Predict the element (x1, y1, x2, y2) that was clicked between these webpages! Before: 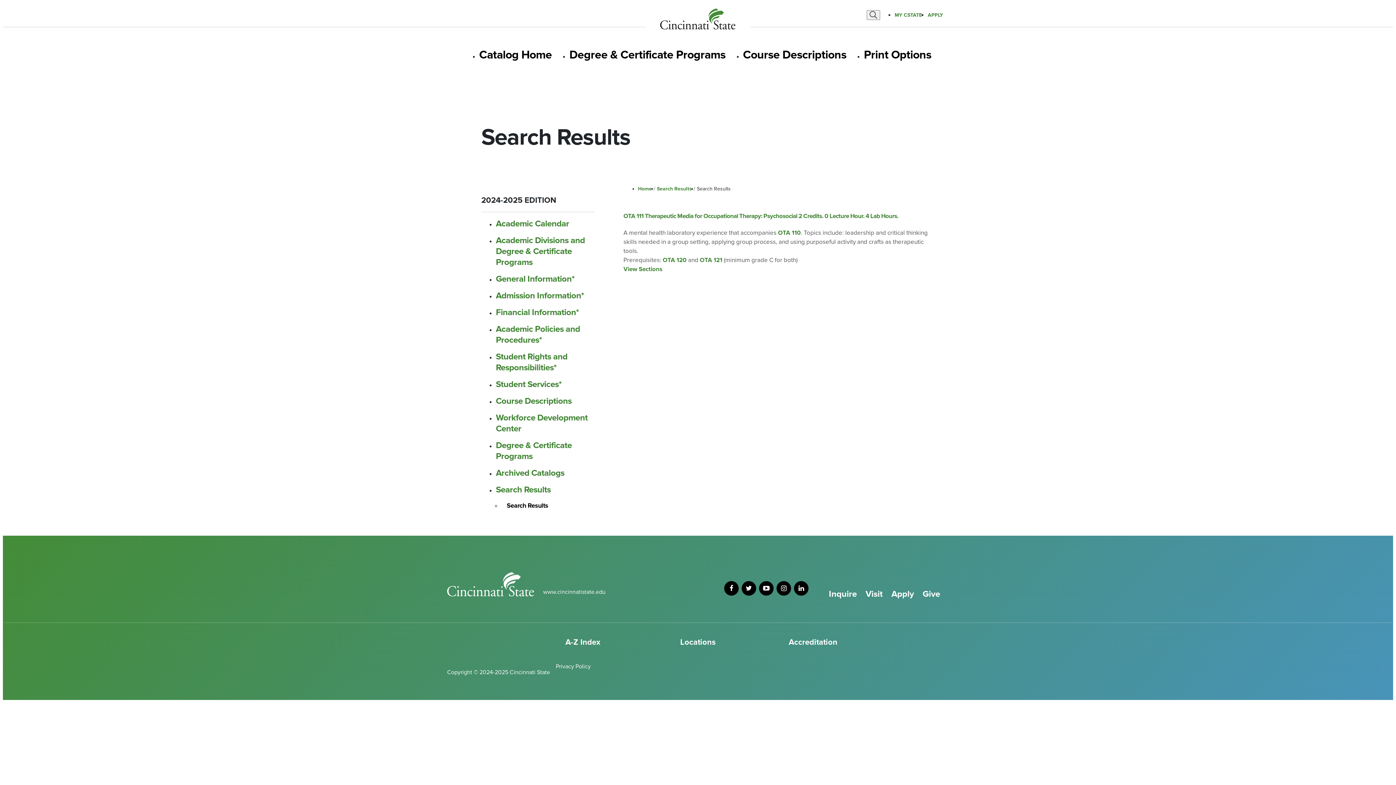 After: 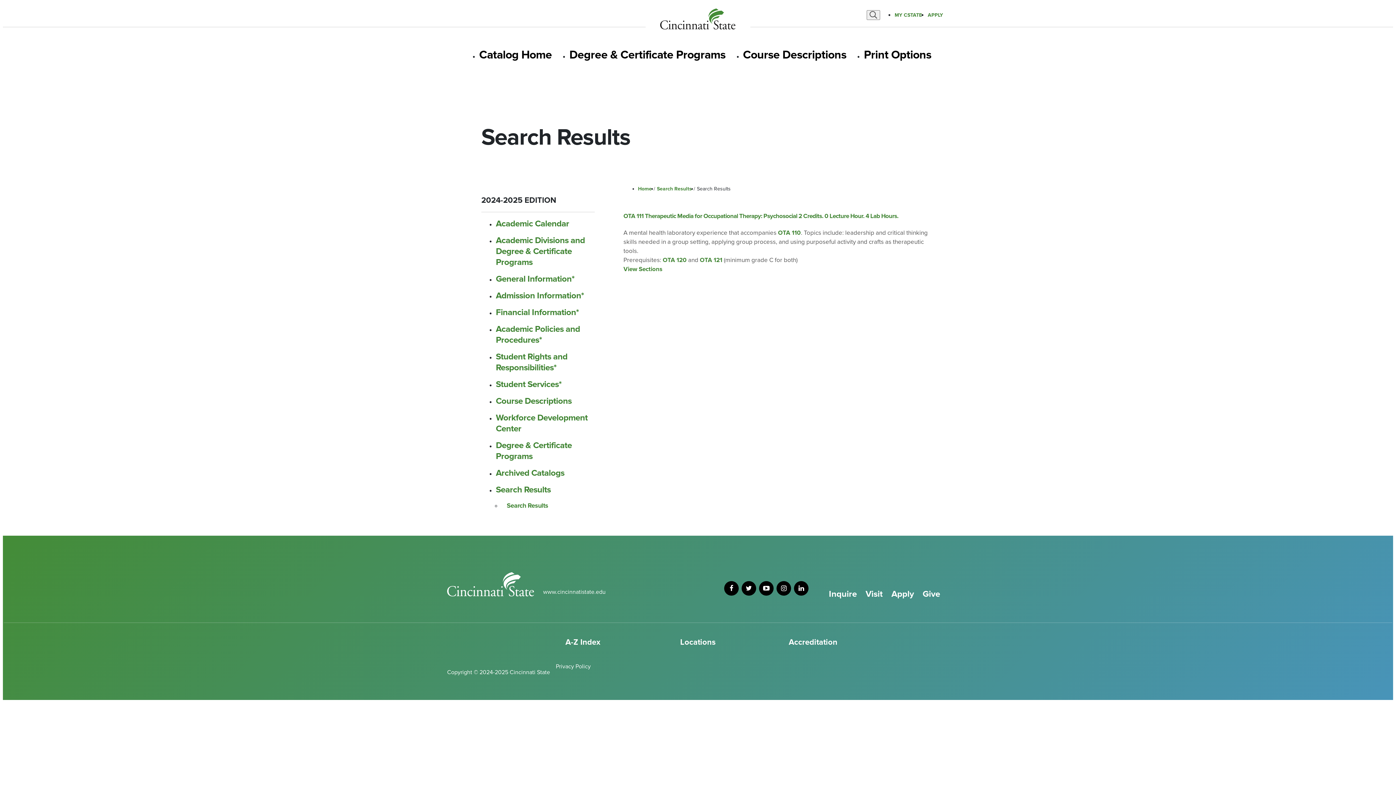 Action: label: Search Results bbox: (501, 501, 594, 509)